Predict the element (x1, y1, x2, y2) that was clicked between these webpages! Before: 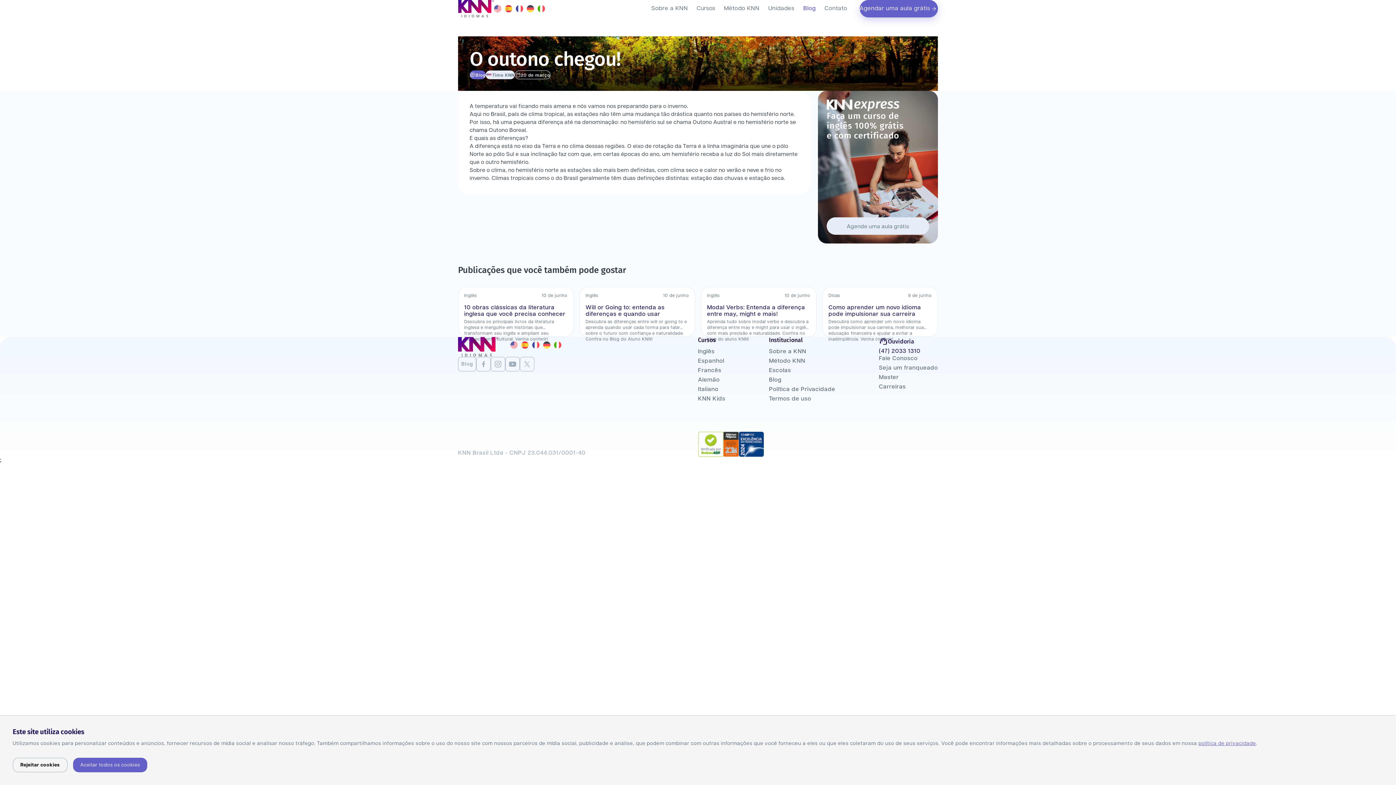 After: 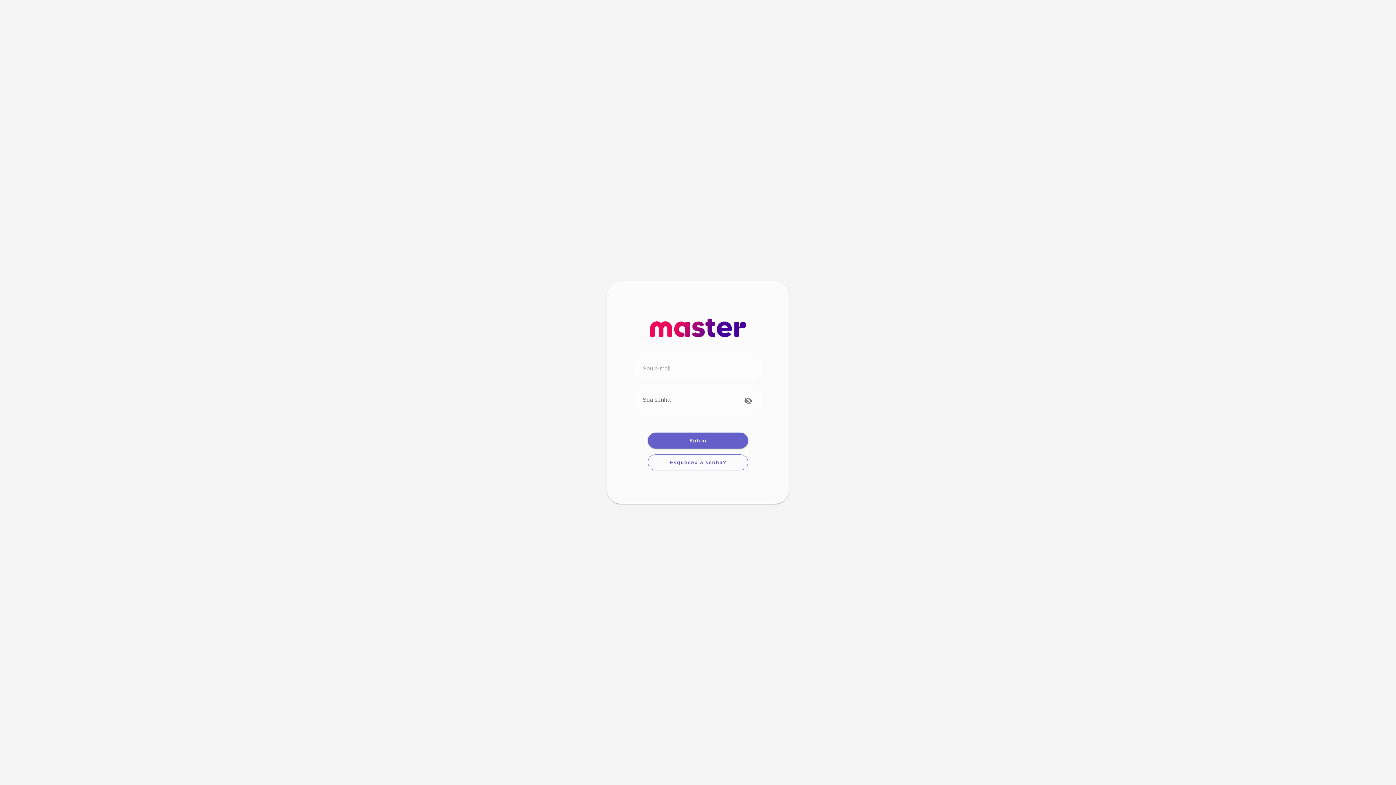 Action: label: Master bbox: (879, 374, 938, 381)